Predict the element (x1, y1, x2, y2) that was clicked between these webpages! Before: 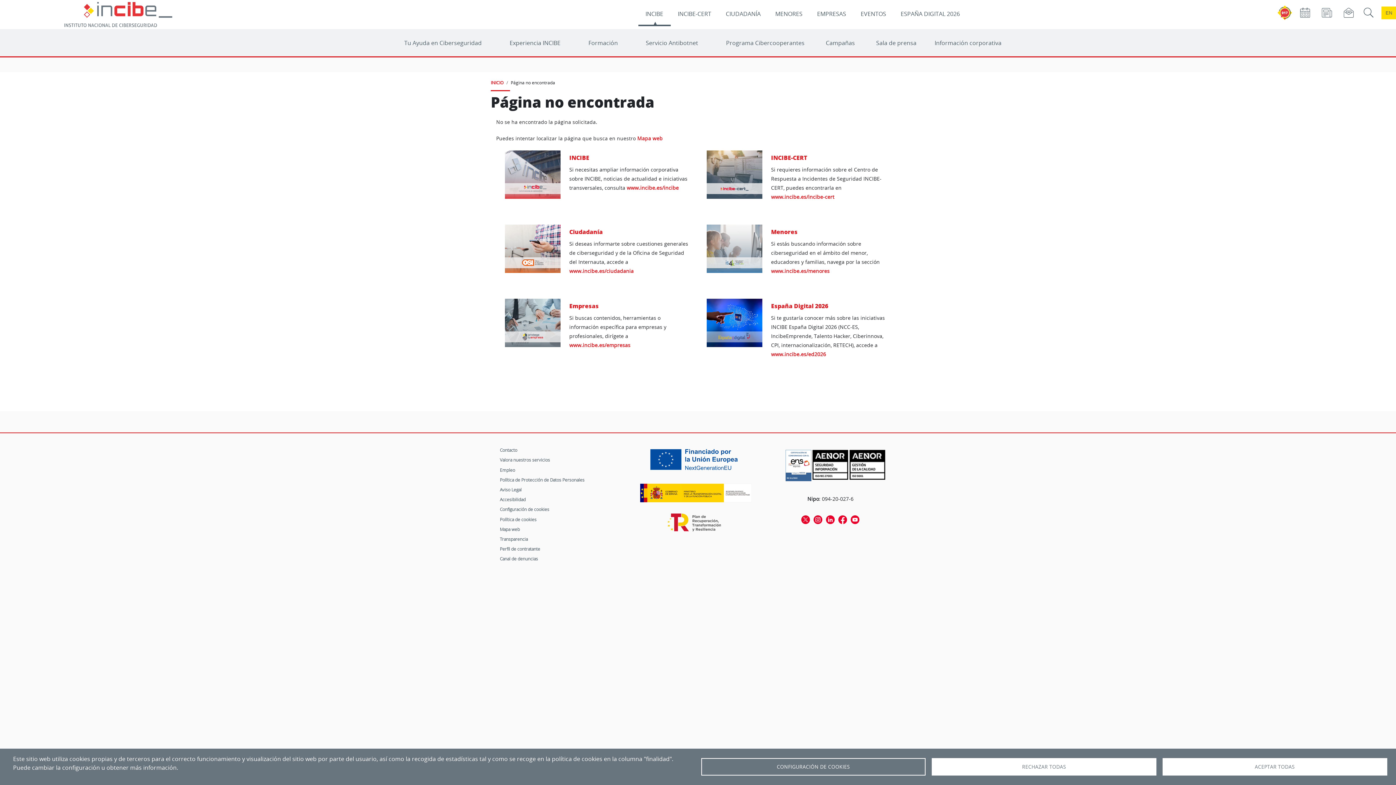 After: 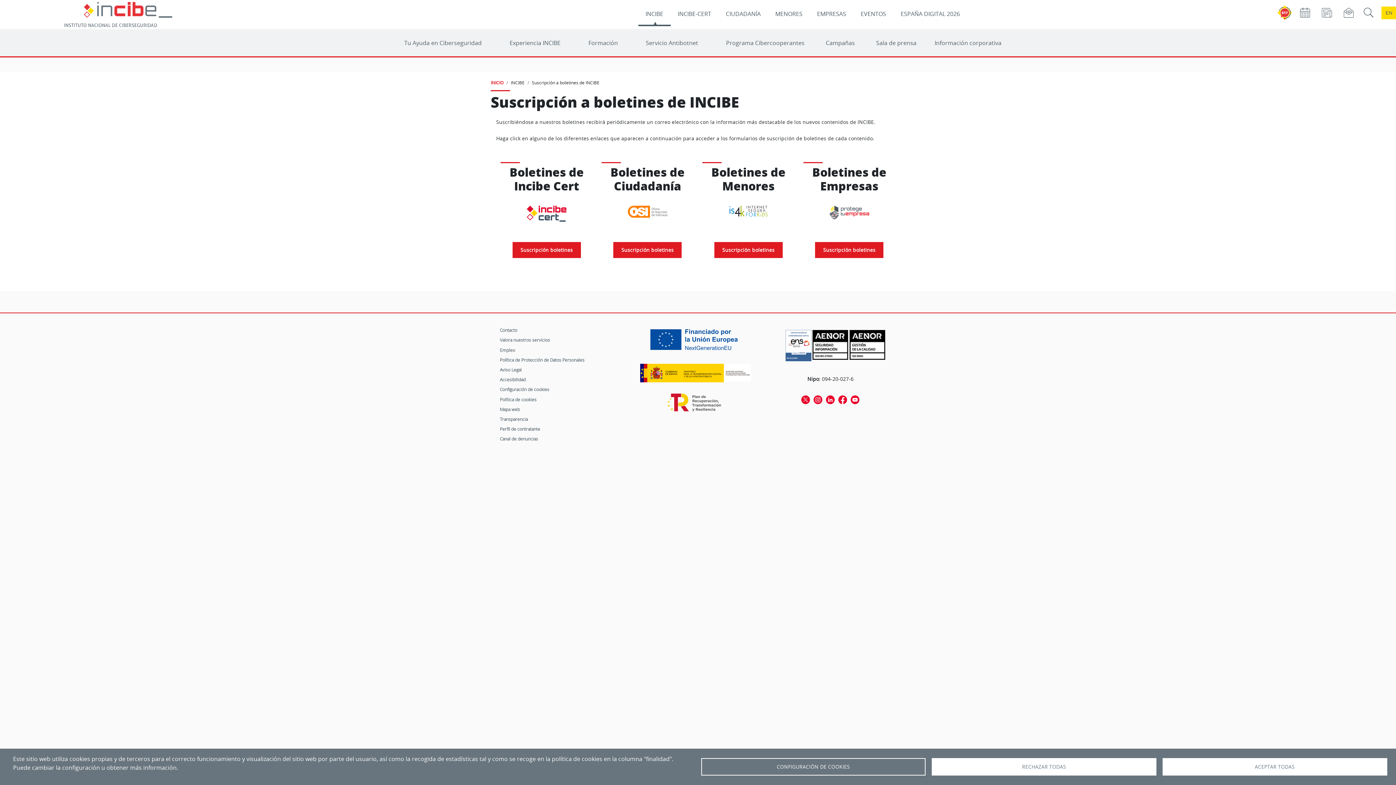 Action: bbox: (1341, 5, 1356, 20)